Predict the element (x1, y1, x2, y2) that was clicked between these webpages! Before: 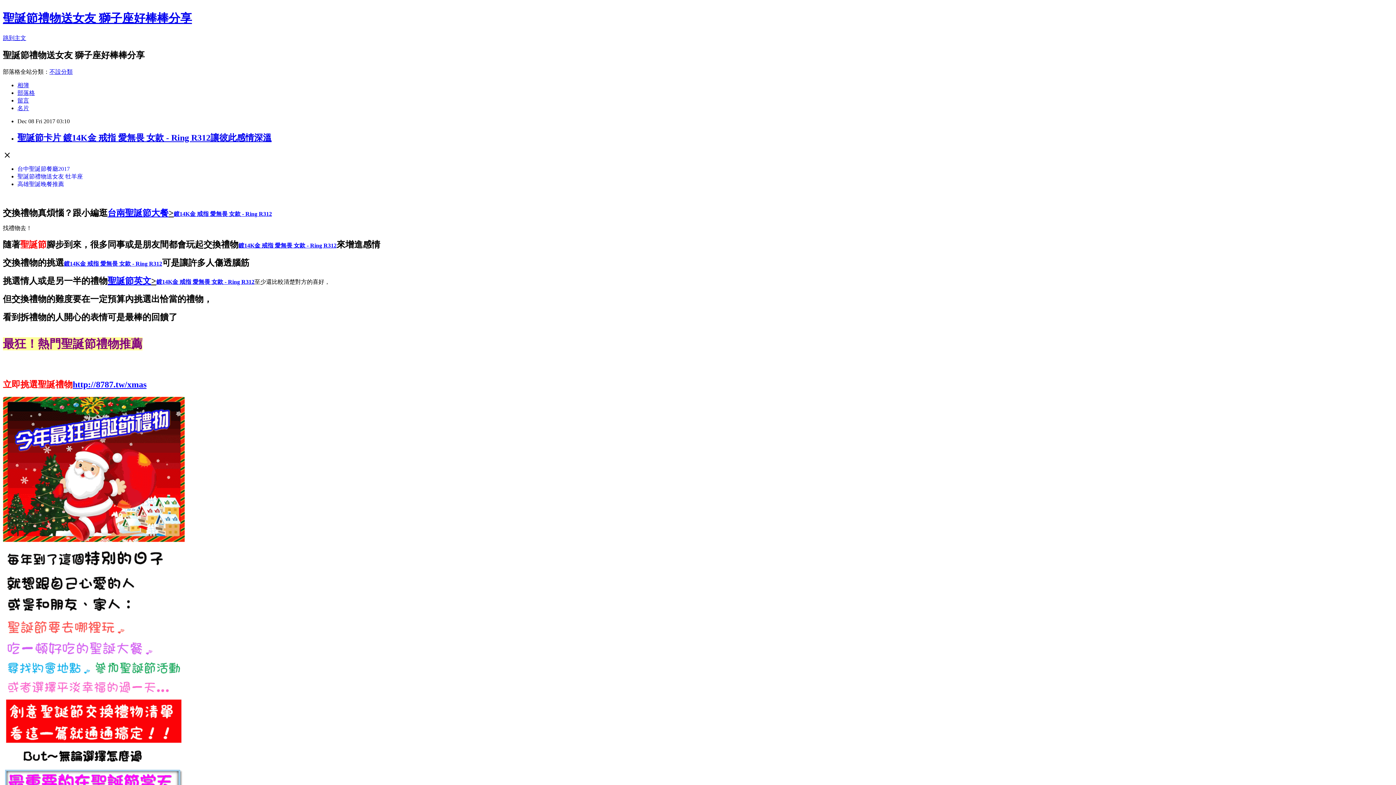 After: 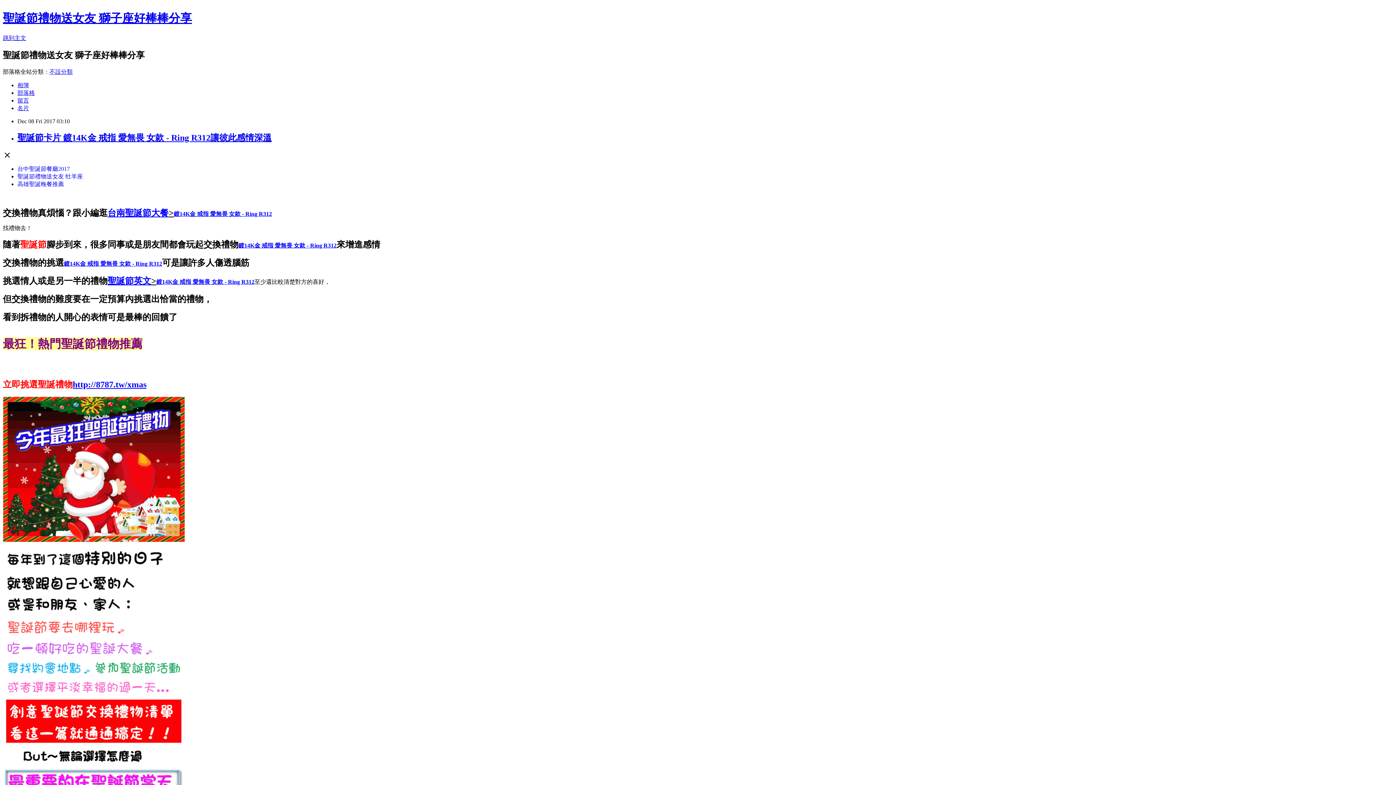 Action: label: 鍍14K金 戒指 愛無畏 女款 - Ring R312 bbox: (64, 258, 162, 267)